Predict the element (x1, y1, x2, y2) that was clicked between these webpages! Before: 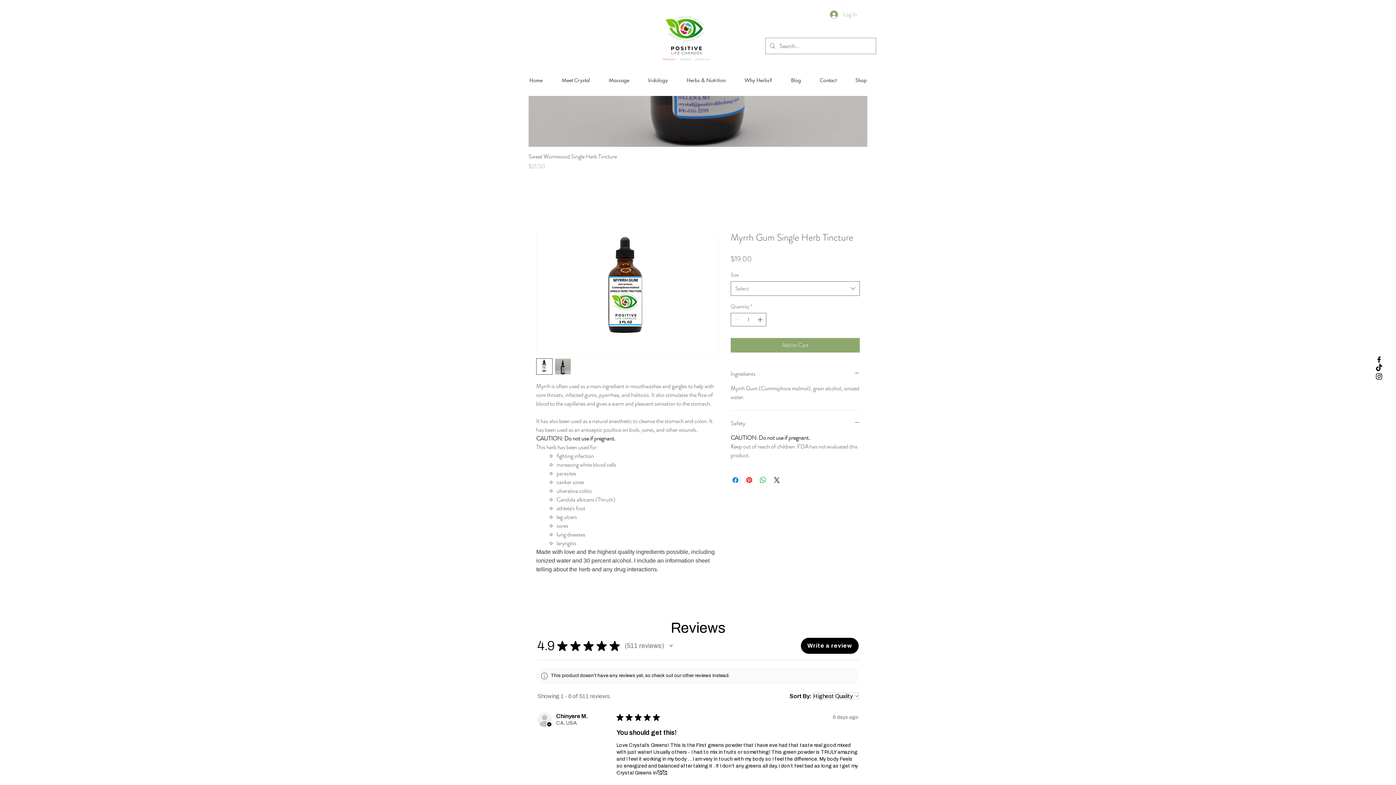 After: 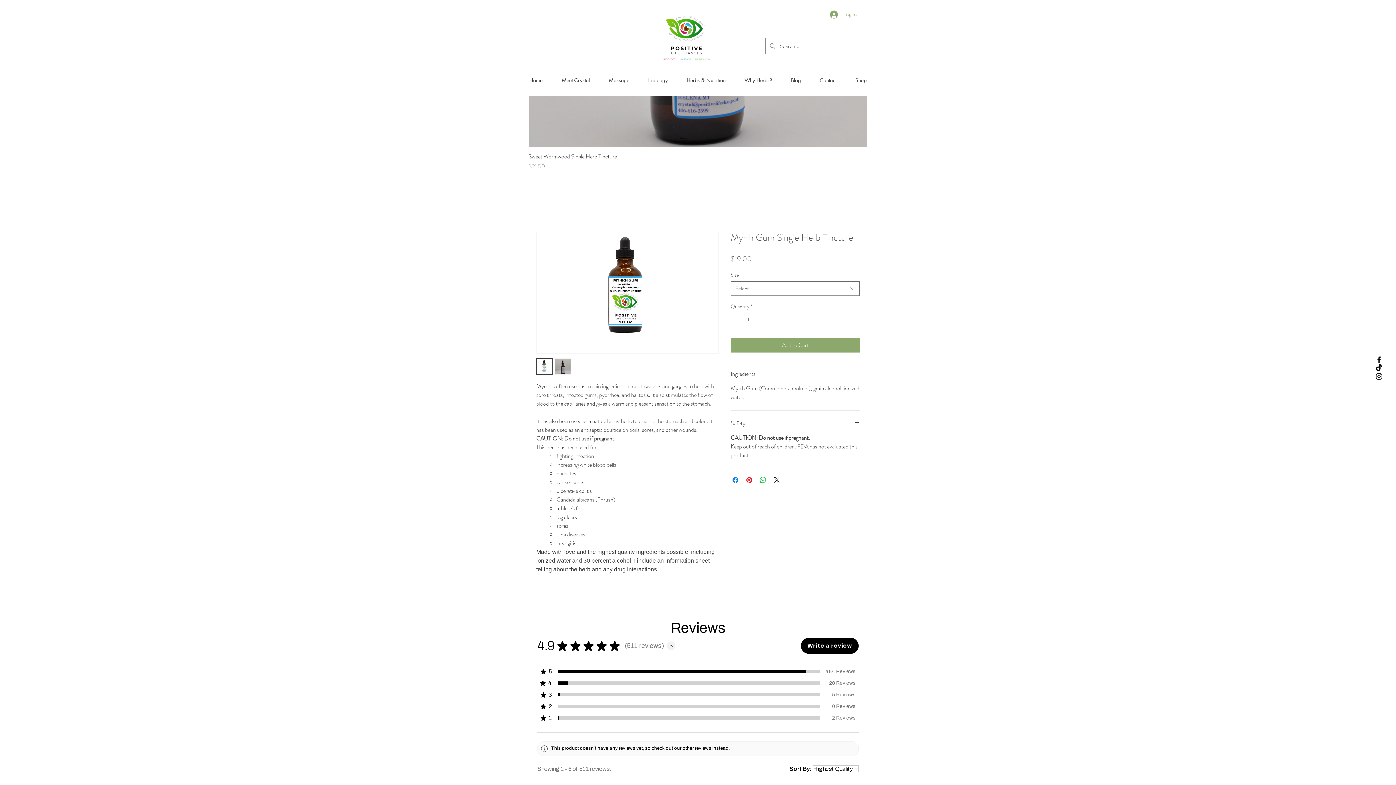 Action: label: Toggle rating summary bbox: (666, 641, 675, 650)